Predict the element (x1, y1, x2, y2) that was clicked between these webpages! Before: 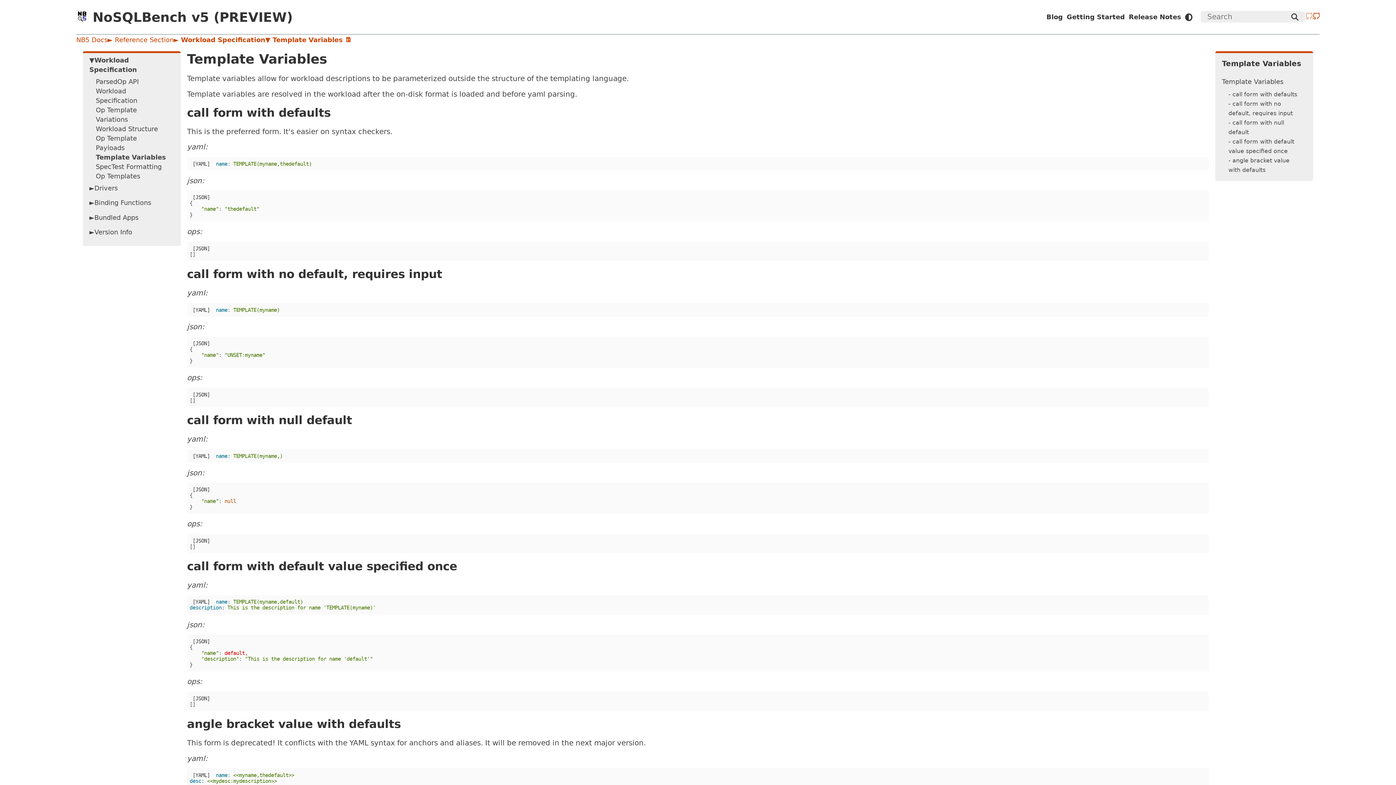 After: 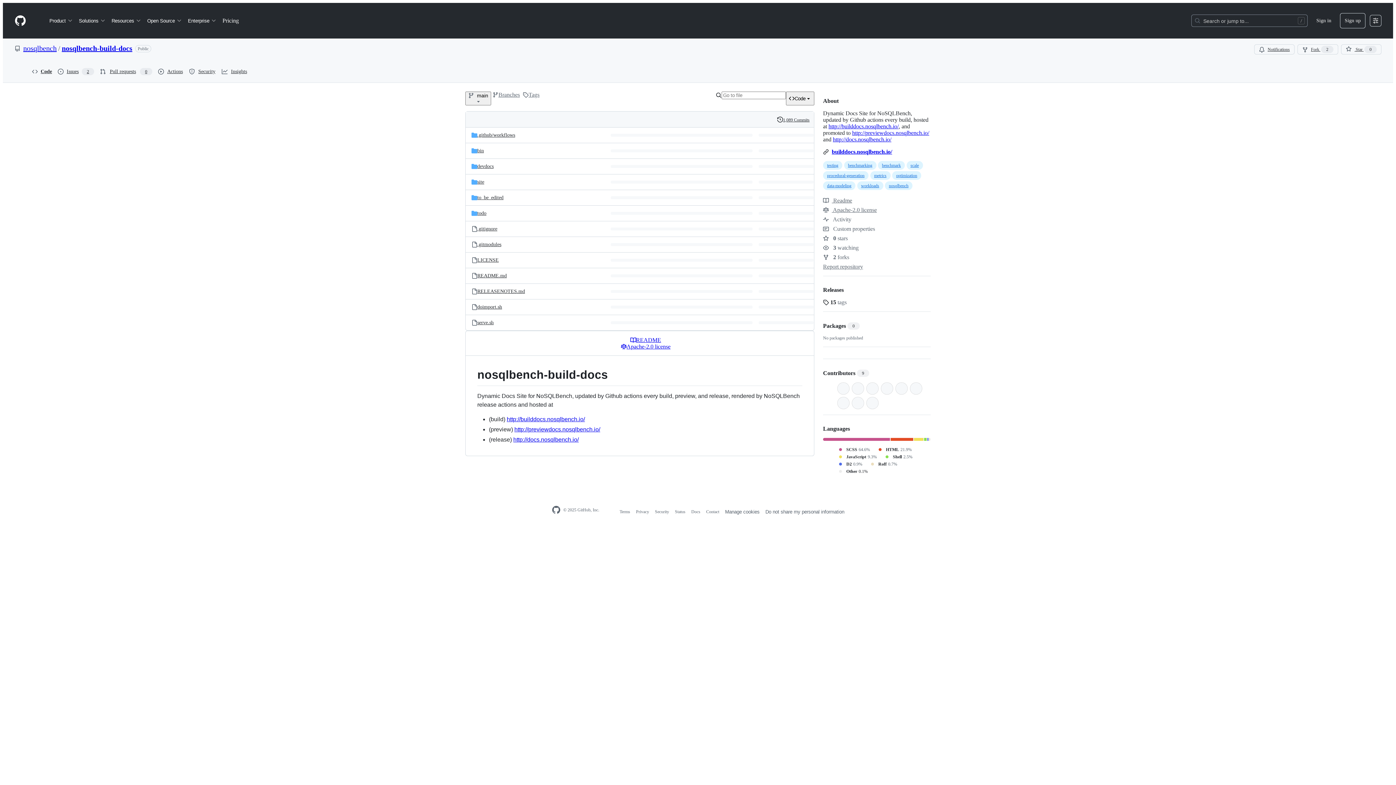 Action: bbox: (1305, 11, 1312, 21)